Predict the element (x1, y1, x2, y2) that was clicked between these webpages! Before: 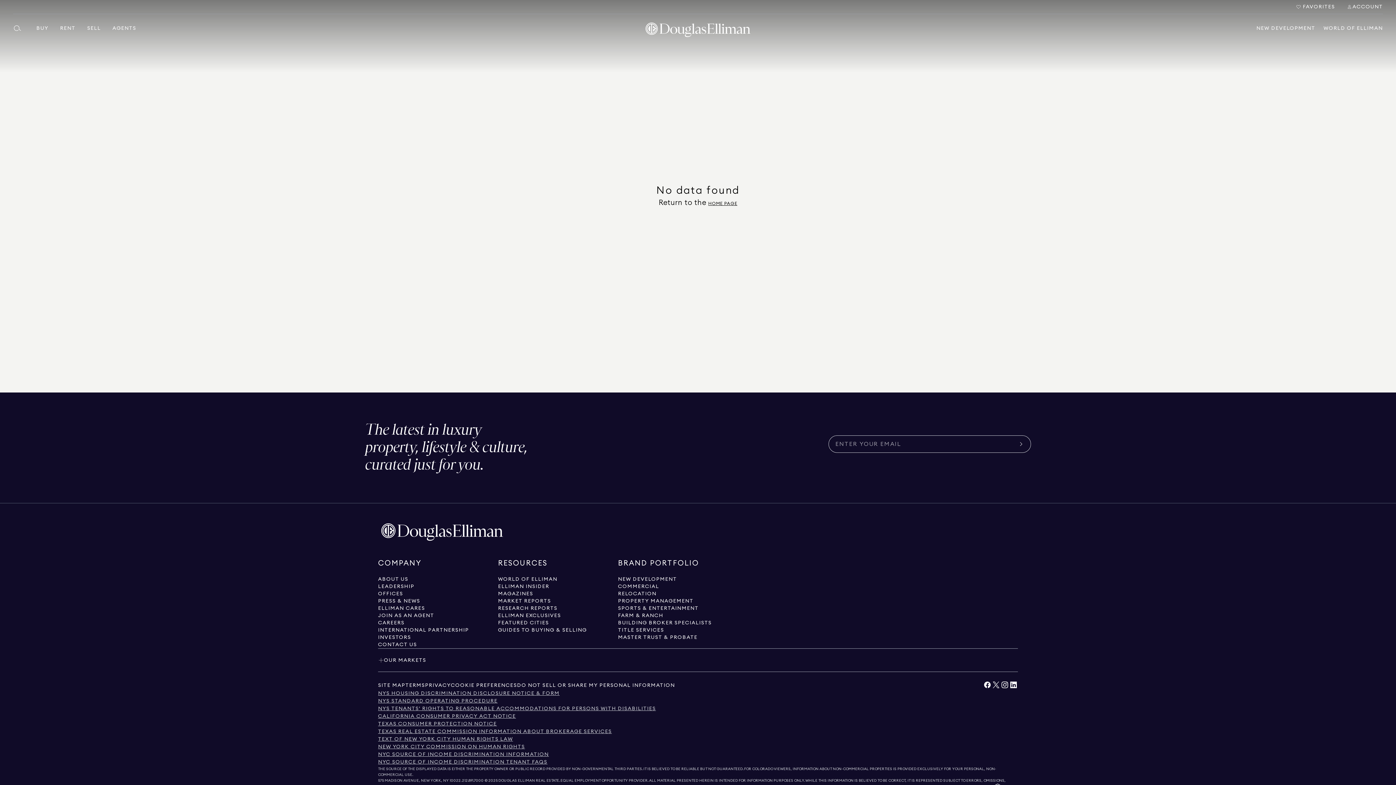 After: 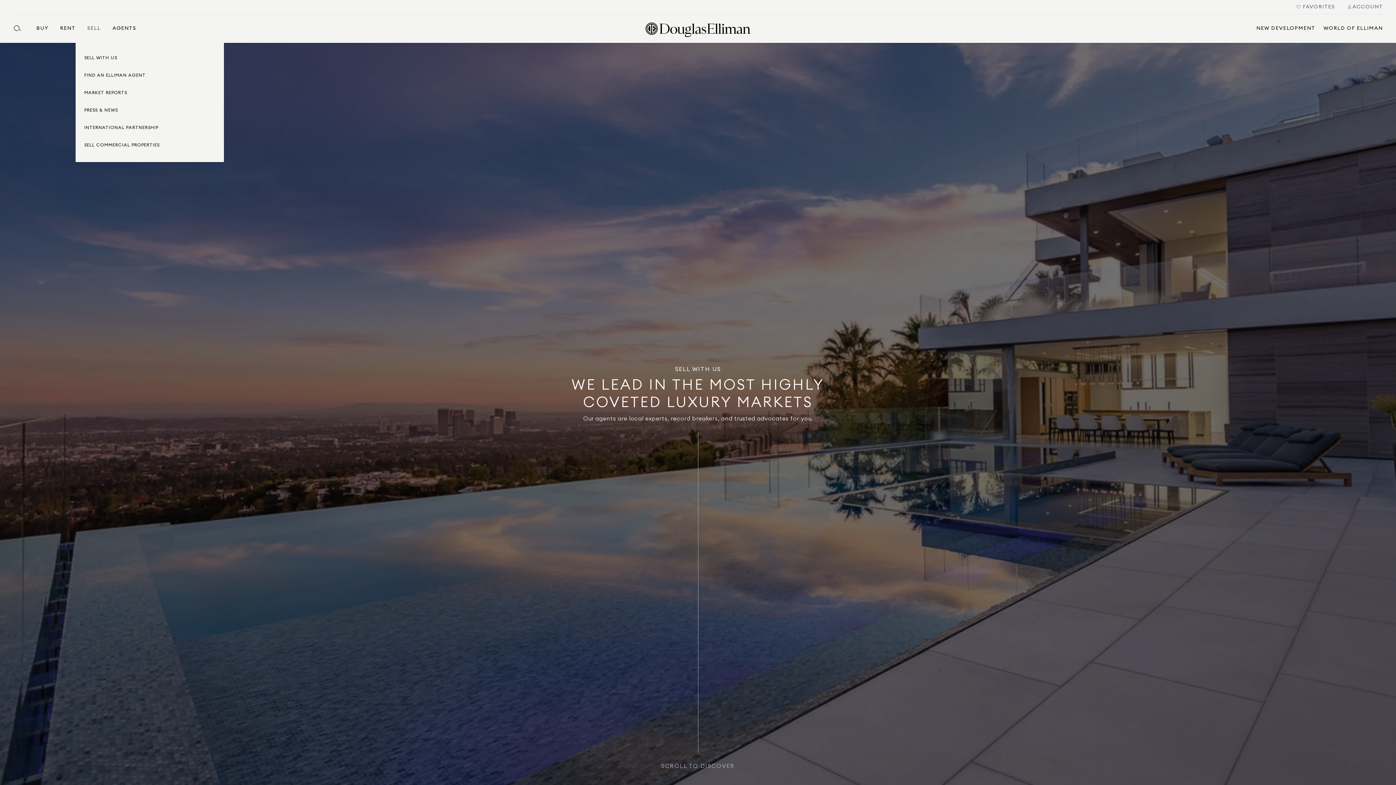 Action: bbox: (87, 13, 100, 42) label: SELL